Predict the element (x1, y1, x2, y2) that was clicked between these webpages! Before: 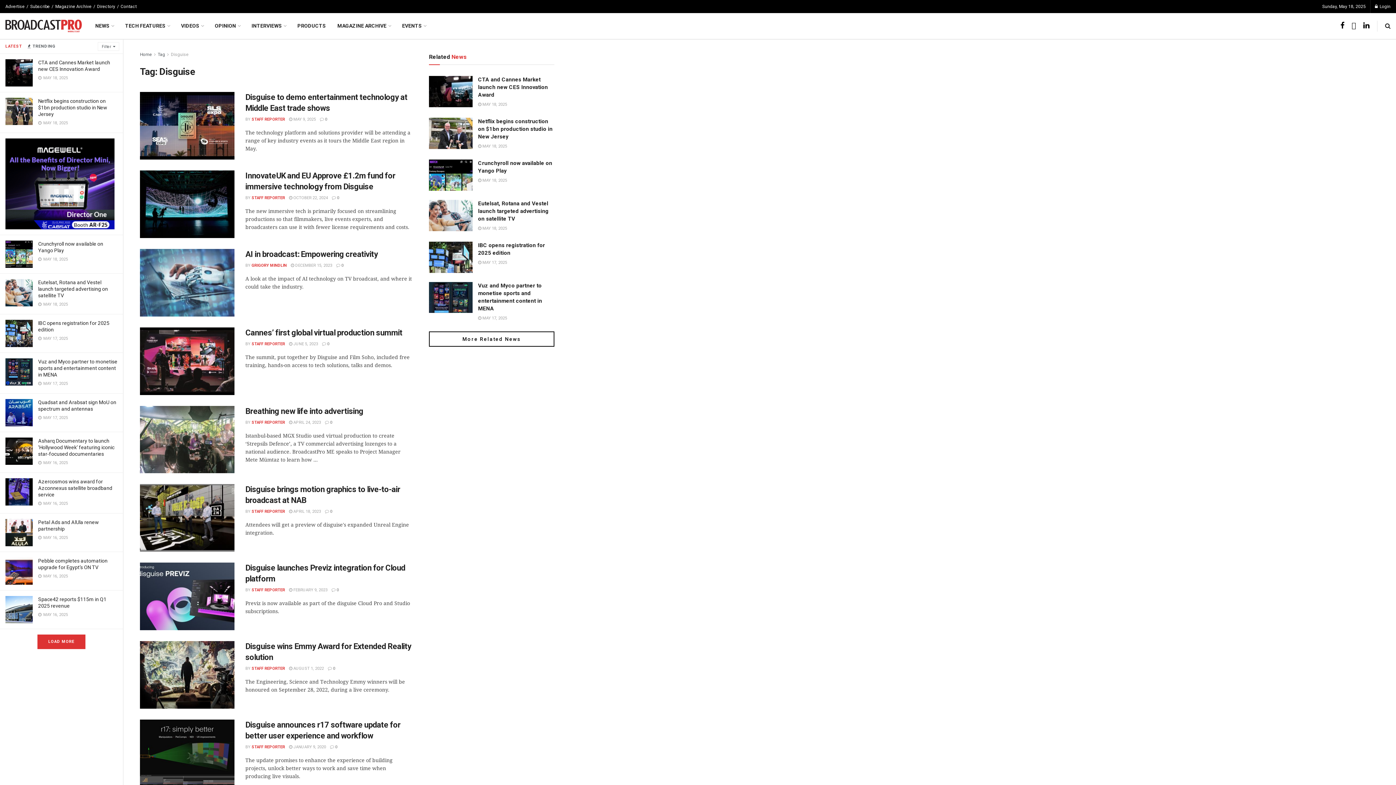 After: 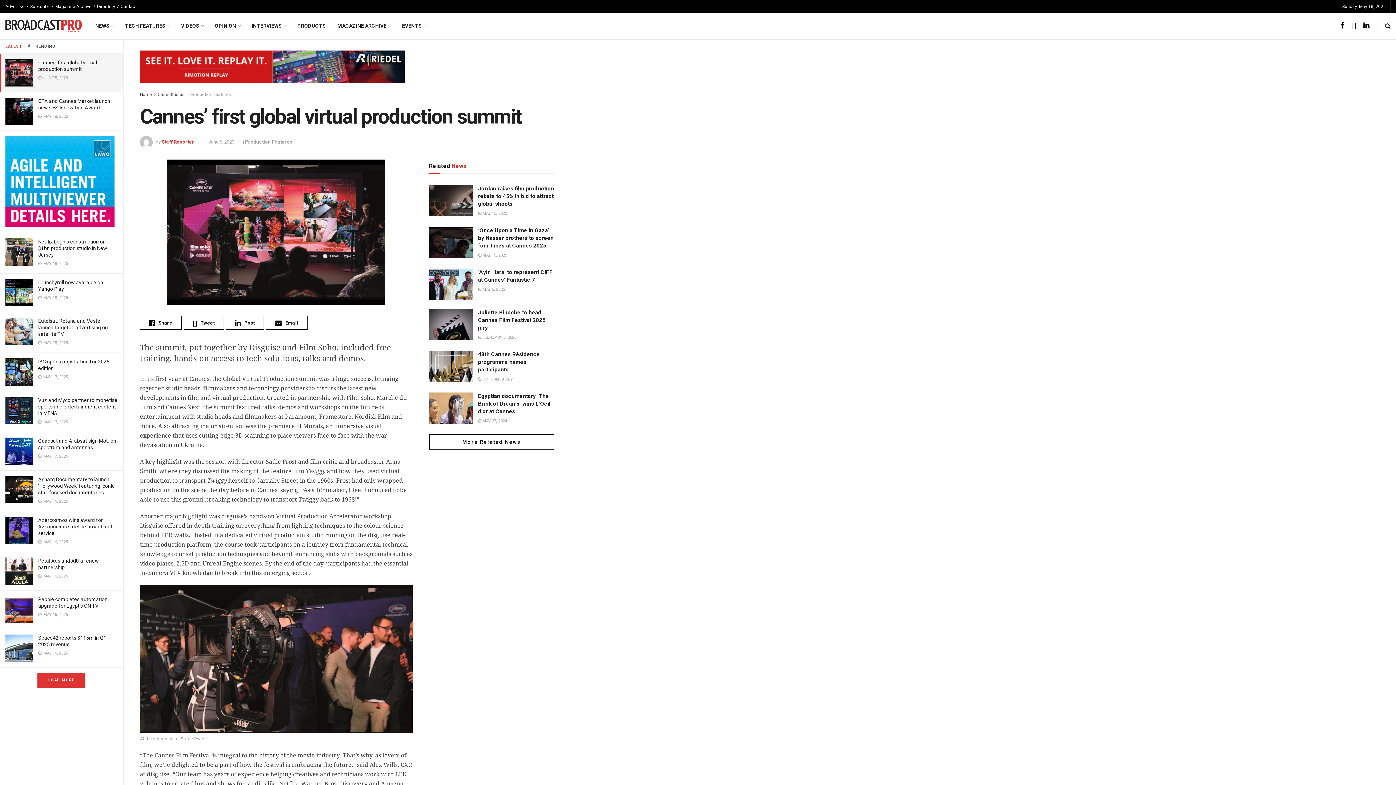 Action: label:  JUNE 5, 2023 bbox: (289, 341, 318, 346)